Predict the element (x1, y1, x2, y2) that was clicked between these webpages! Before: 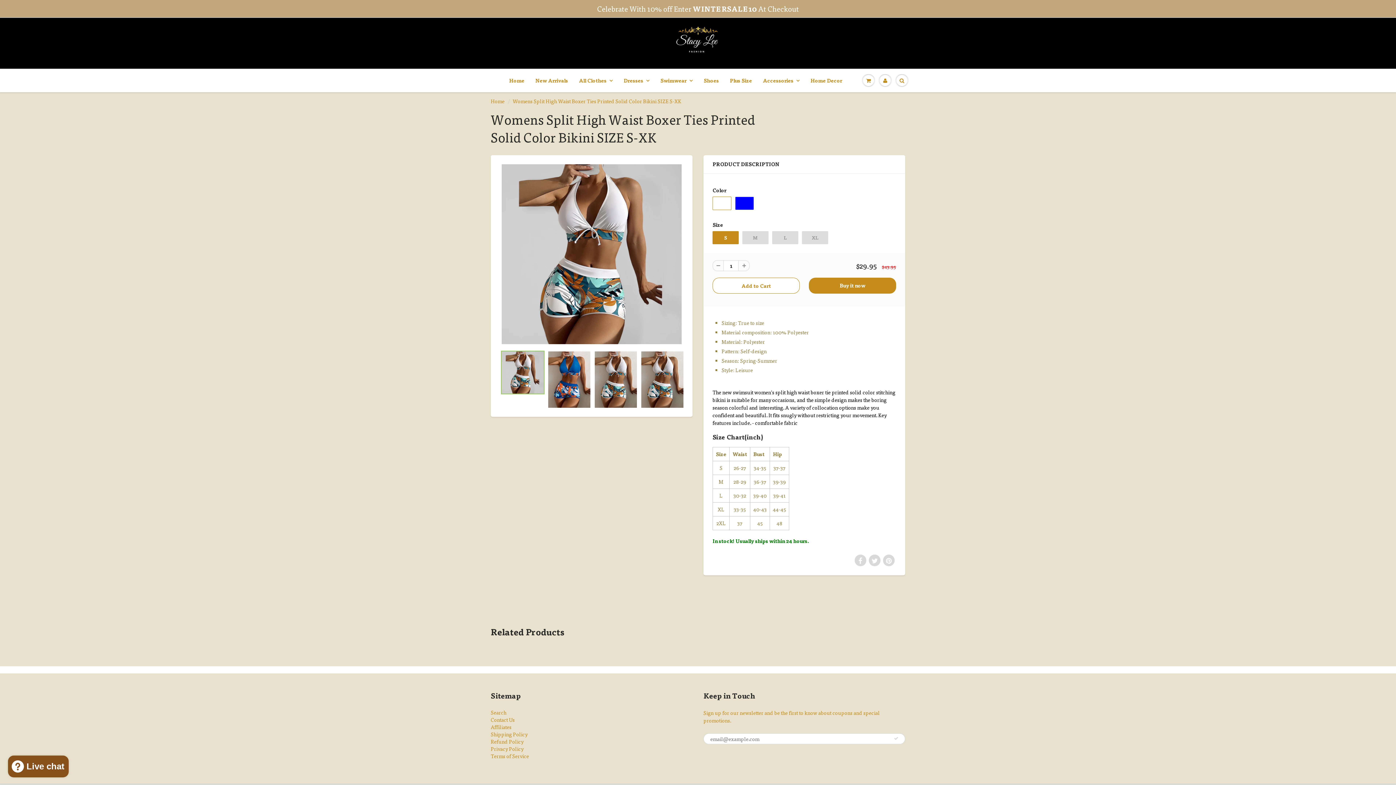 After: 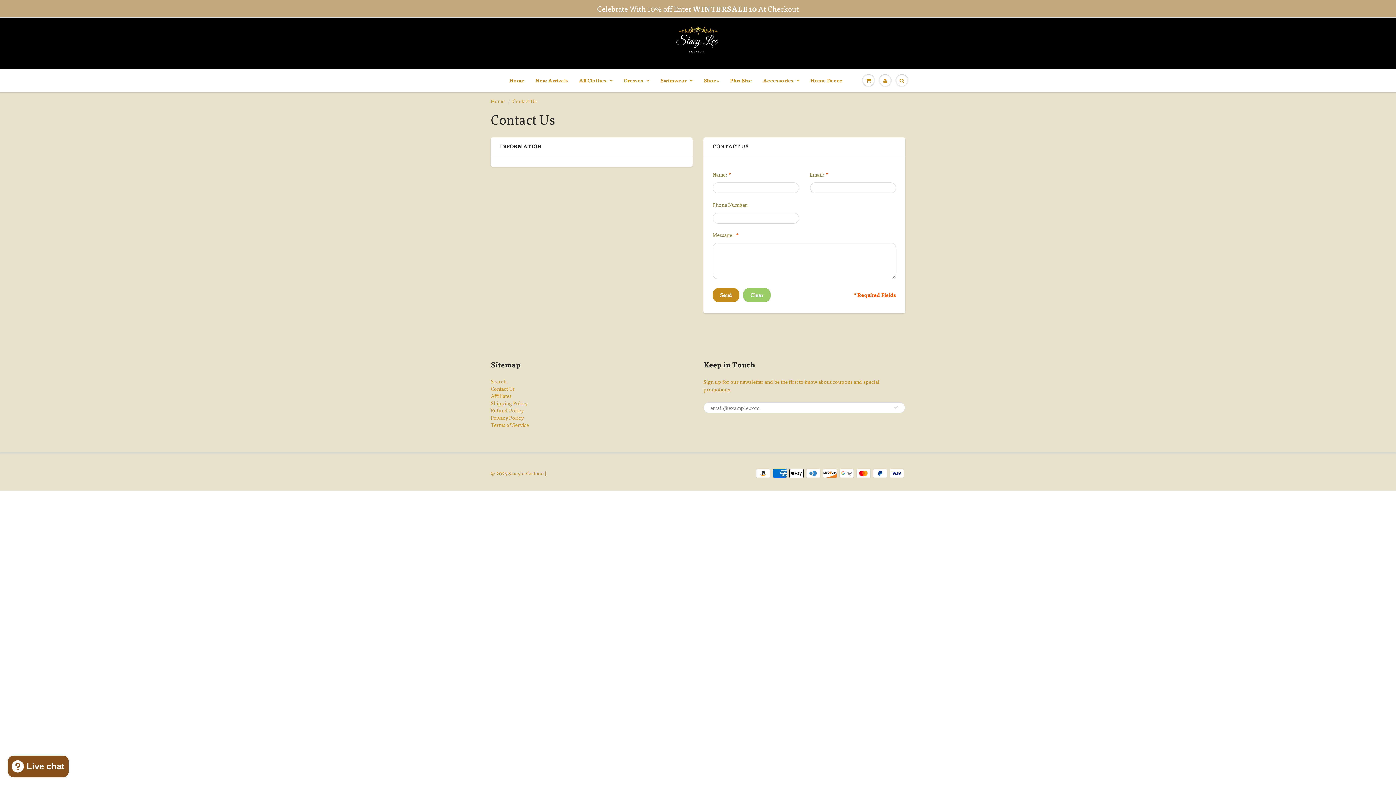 Action: bbox: (490, 716, 514, 723) label: Contact Us